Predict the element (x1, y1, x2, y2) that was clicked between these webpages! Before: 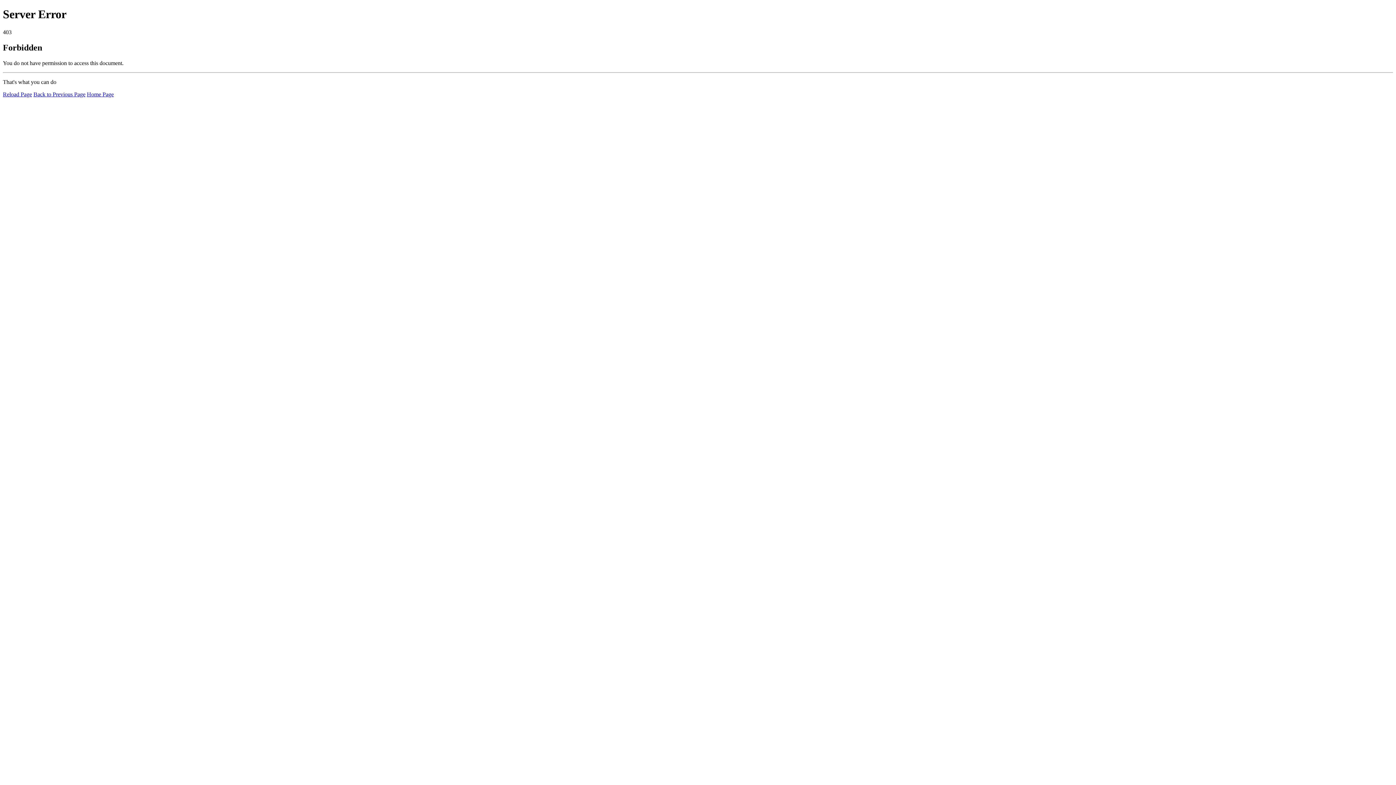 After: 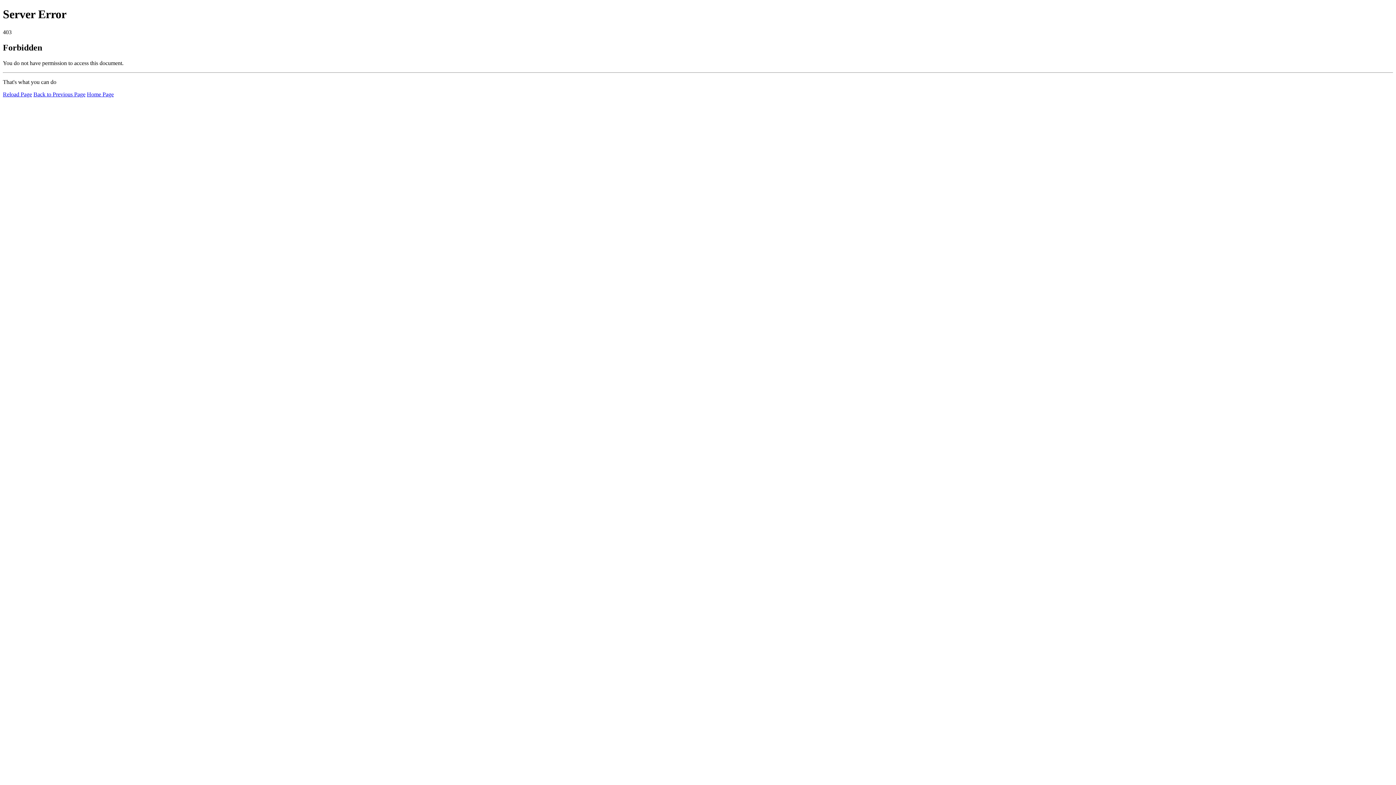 Action: bbox: (2, 91, 32, 97) label: Reload Page